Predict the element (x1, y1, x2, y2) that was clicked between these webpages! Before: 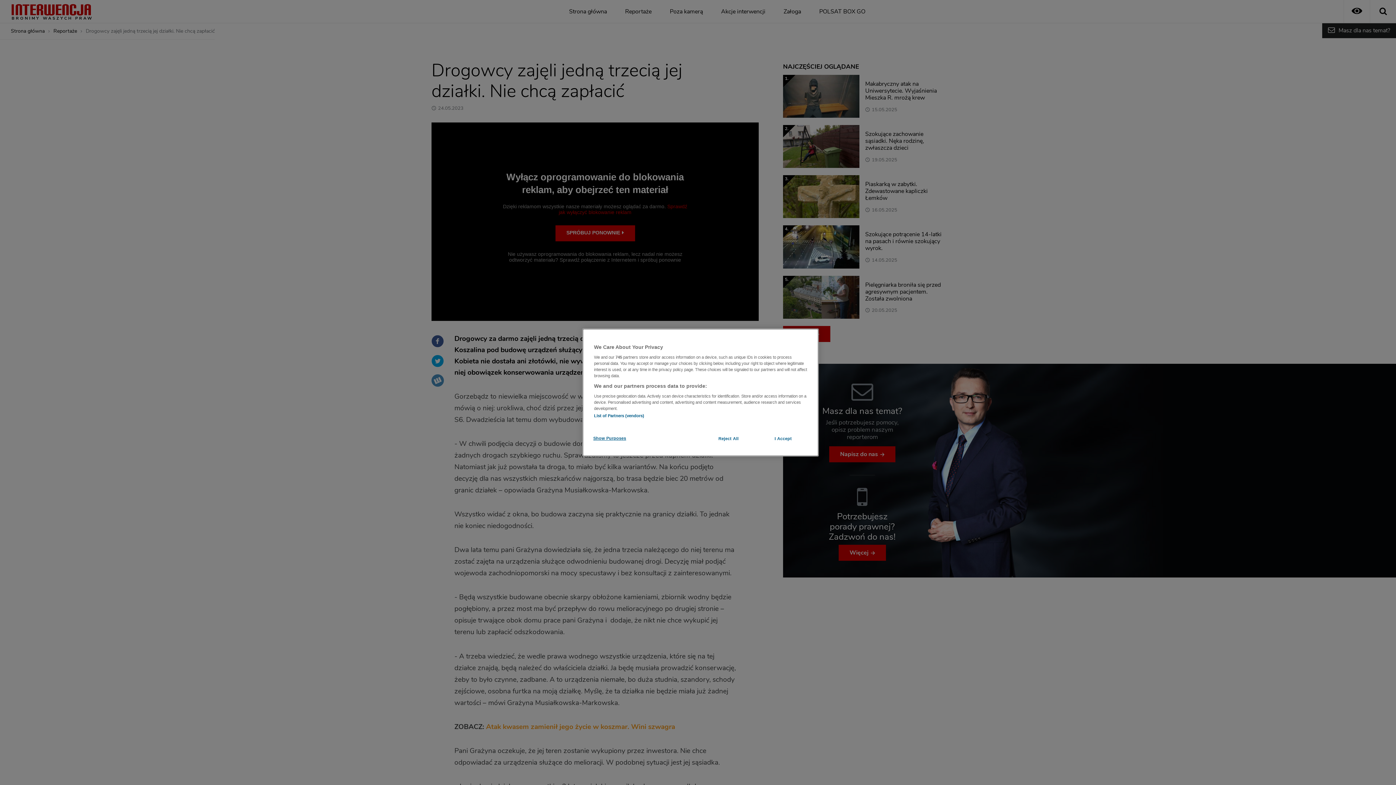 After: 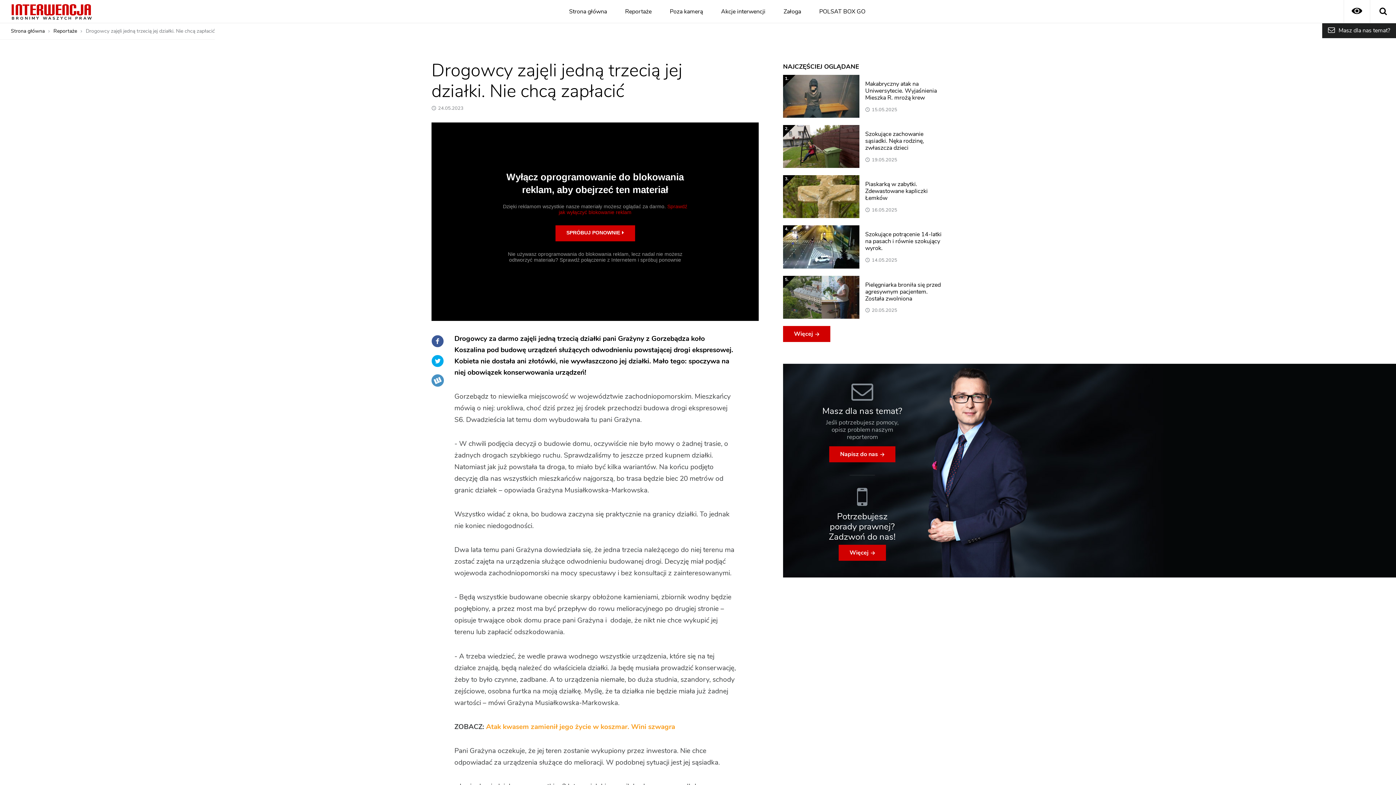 Action: label: I Accept bbox: (758, 431, 808, 446)